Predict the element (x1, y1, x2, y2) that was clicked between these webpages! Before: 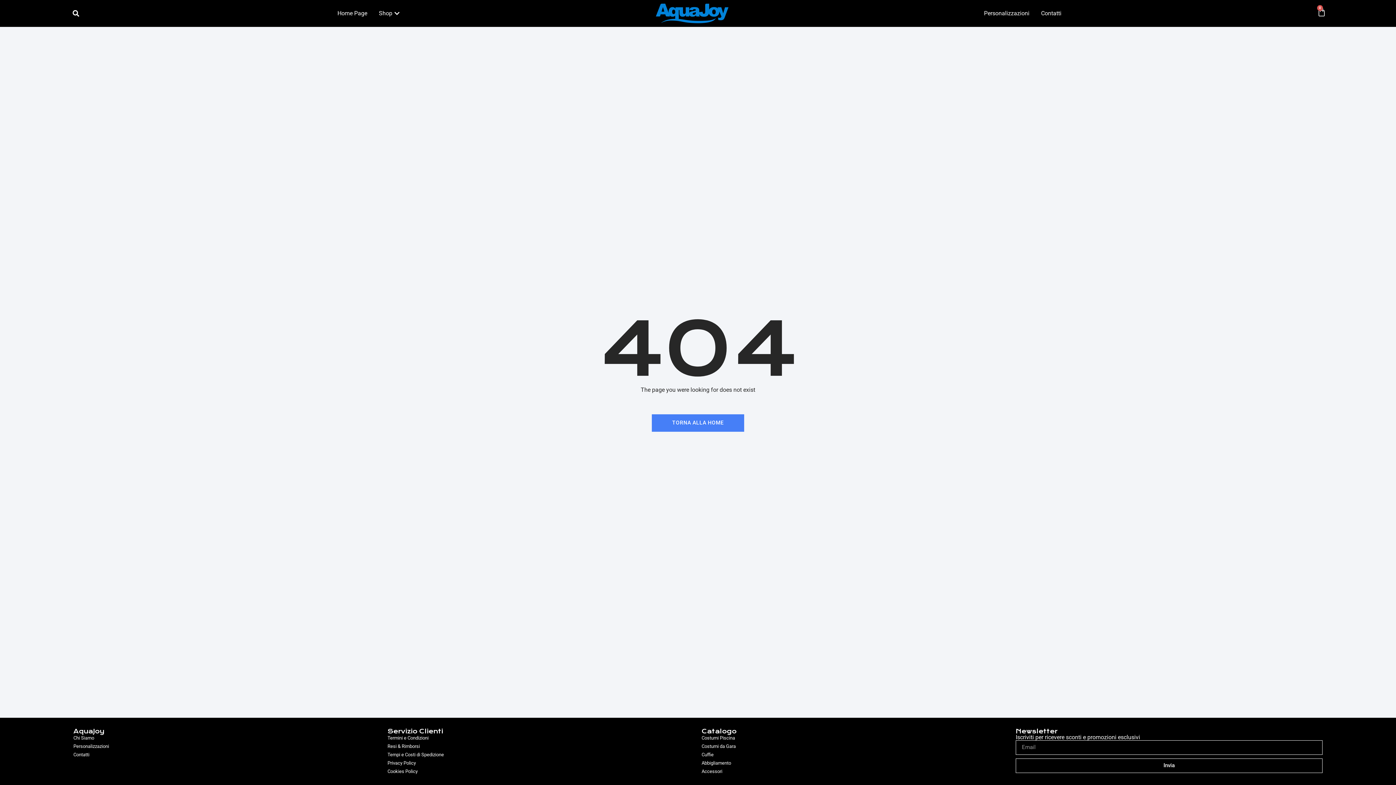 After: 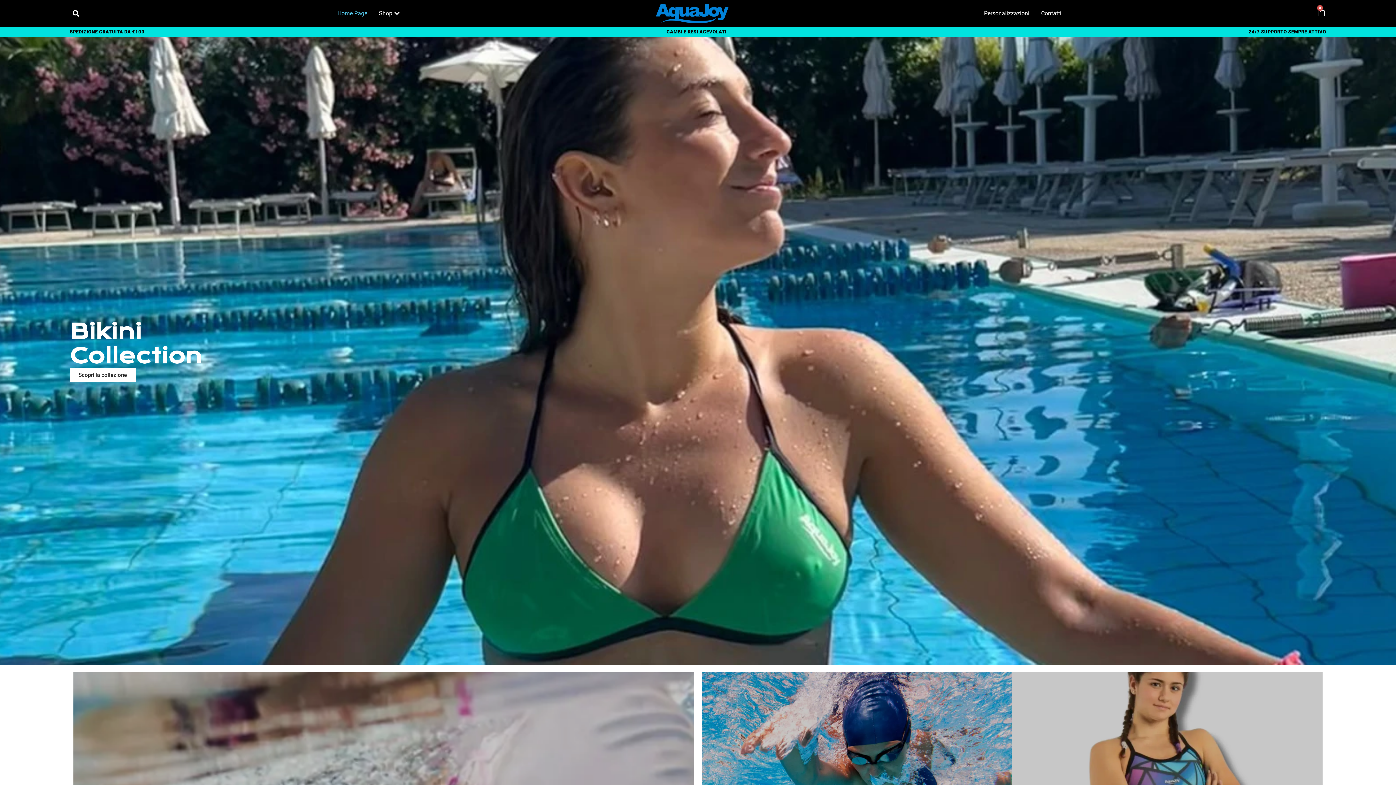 Action: bbox: (652, 414, 744, 431) label: TORNA ALLA HOME